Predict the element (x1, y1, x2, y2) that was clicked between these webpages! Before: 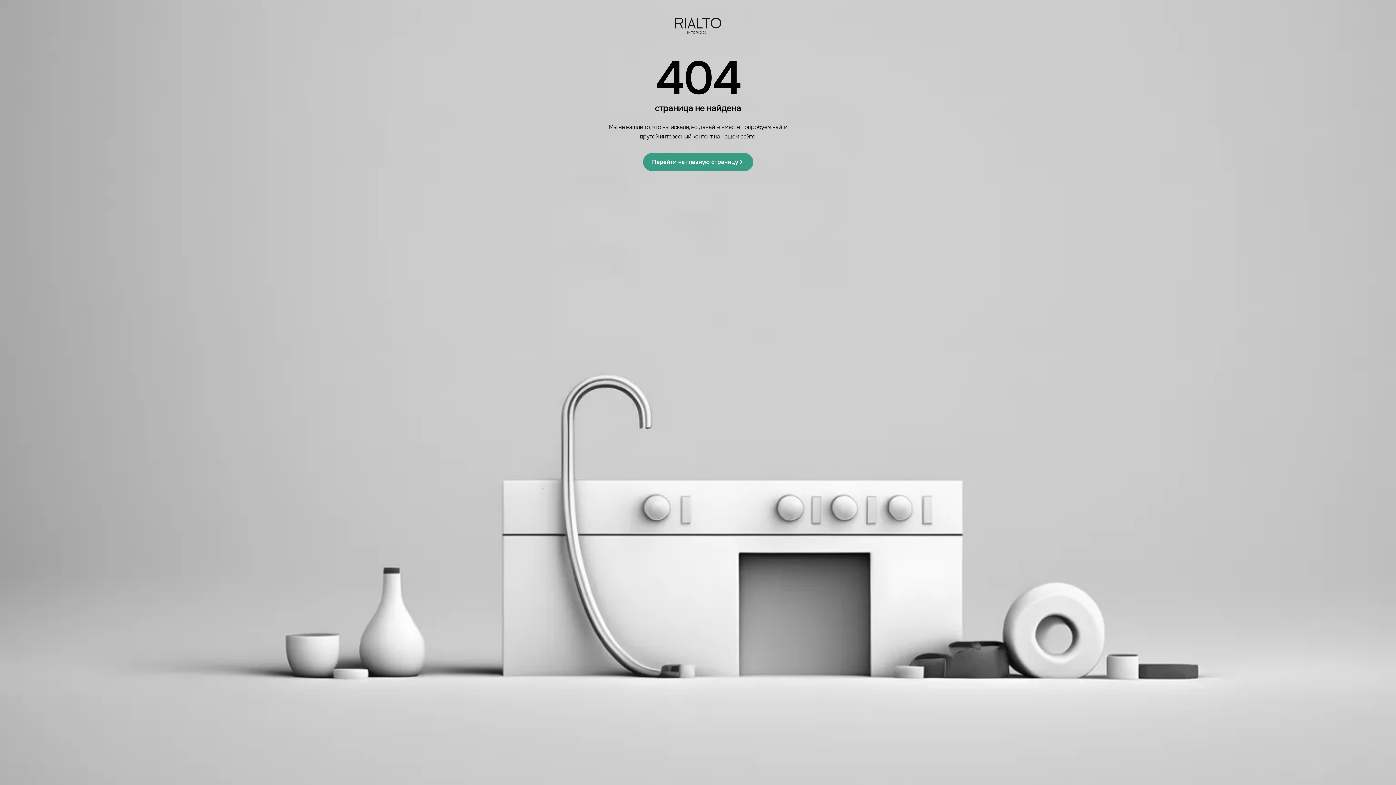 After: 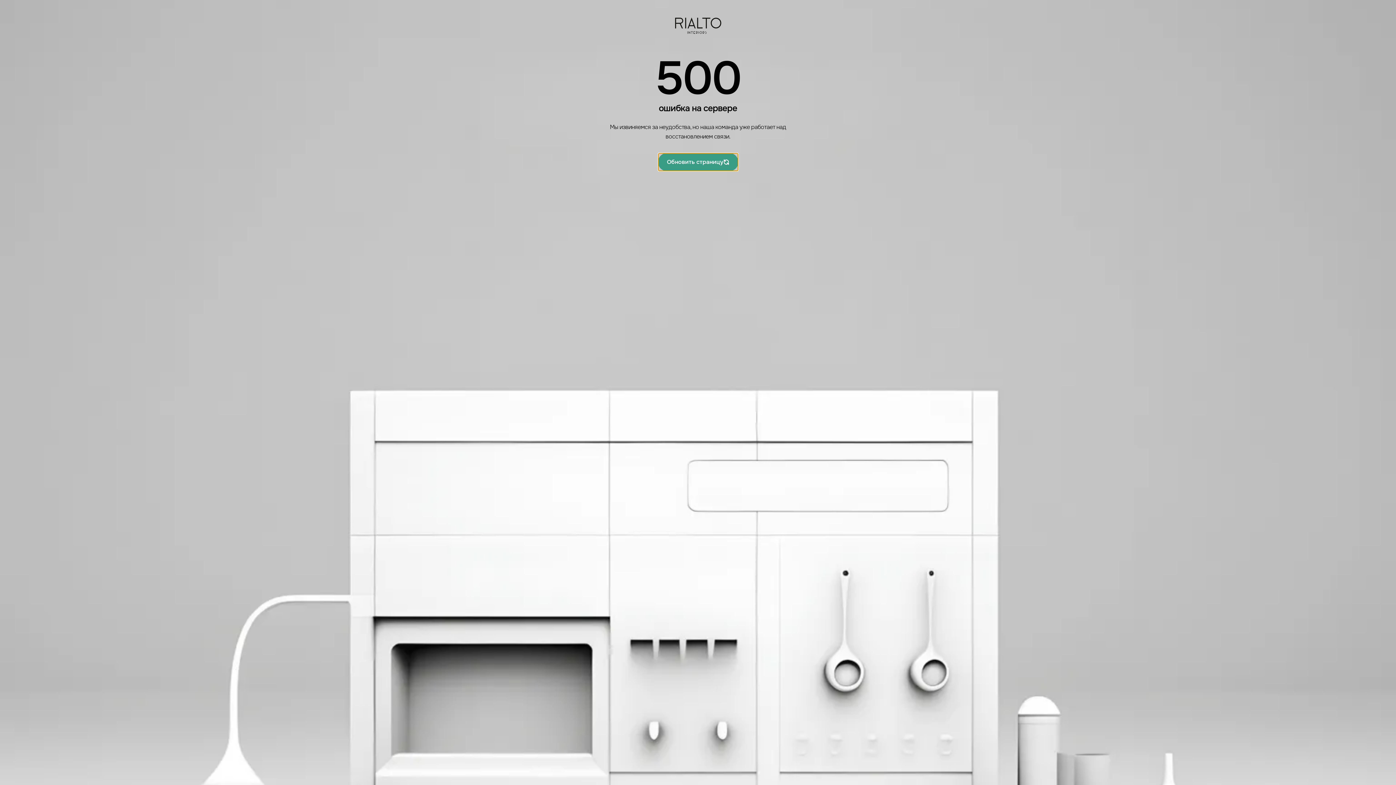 Action: label: Перейти на главную страницу bbox: (643, 153, 753, 171)